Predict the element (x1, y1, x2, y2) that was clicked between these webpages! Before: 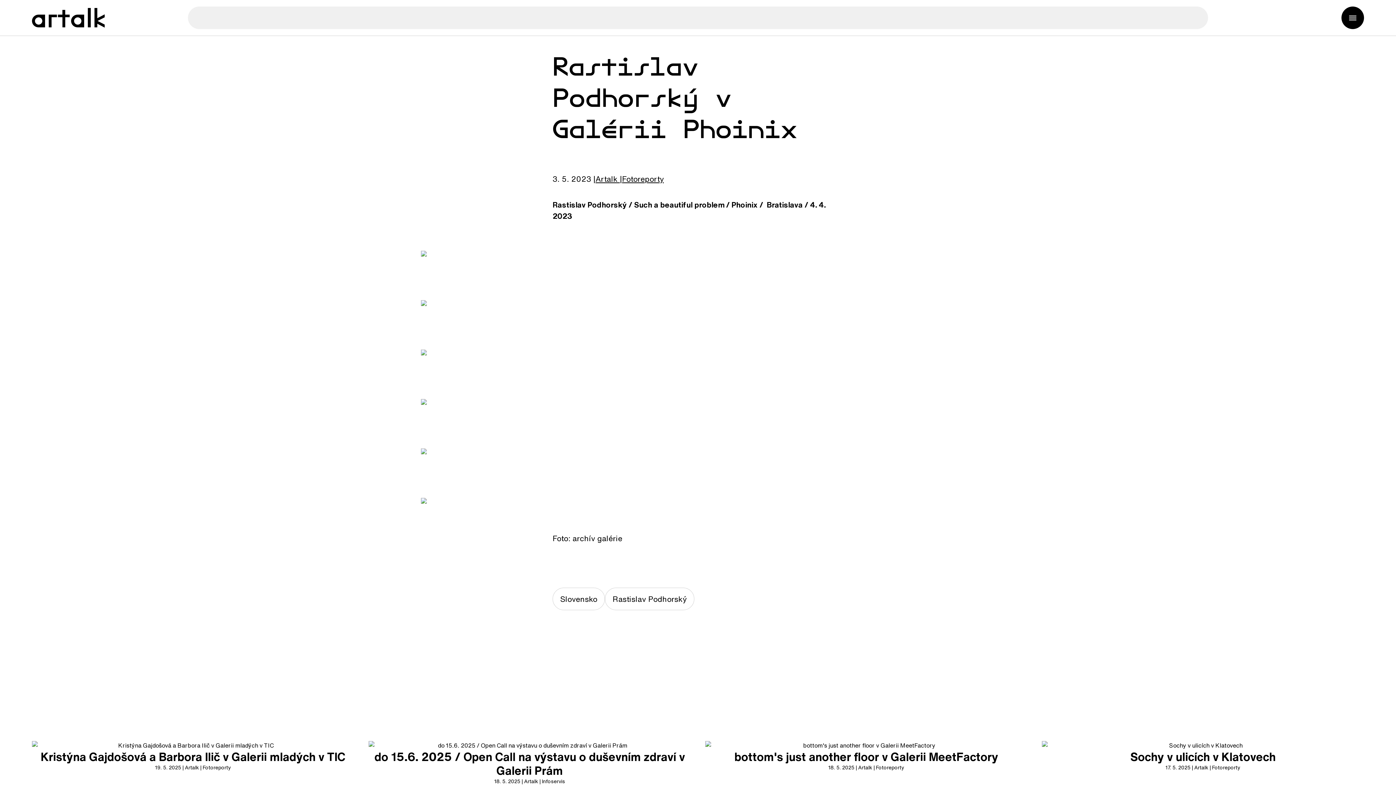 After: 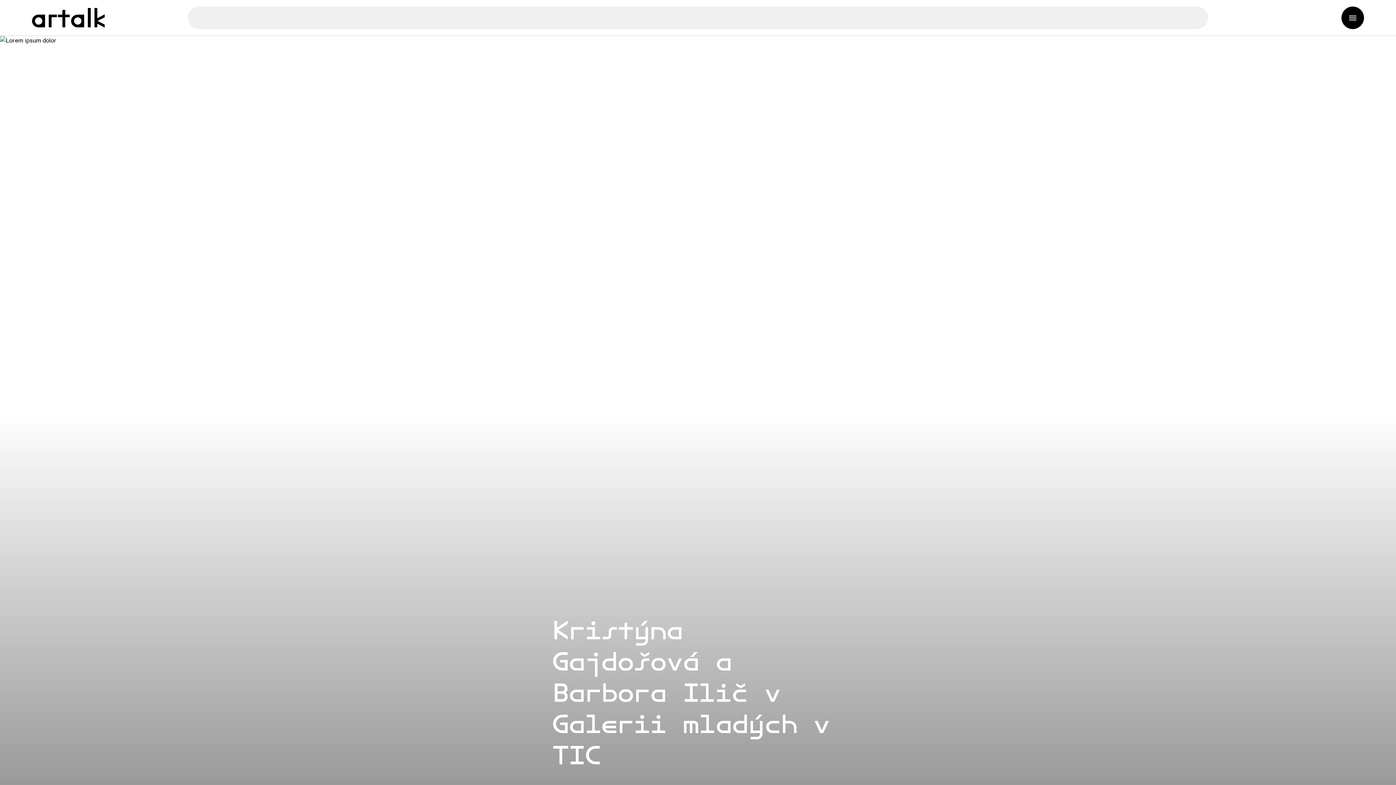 Action: label: Kristýna Gajdošová a Barbora Ilič v Galerii mladých v TIC

19. 5. 2025ArtalkFotoreporty bbox: (32, 741, 354, 785)